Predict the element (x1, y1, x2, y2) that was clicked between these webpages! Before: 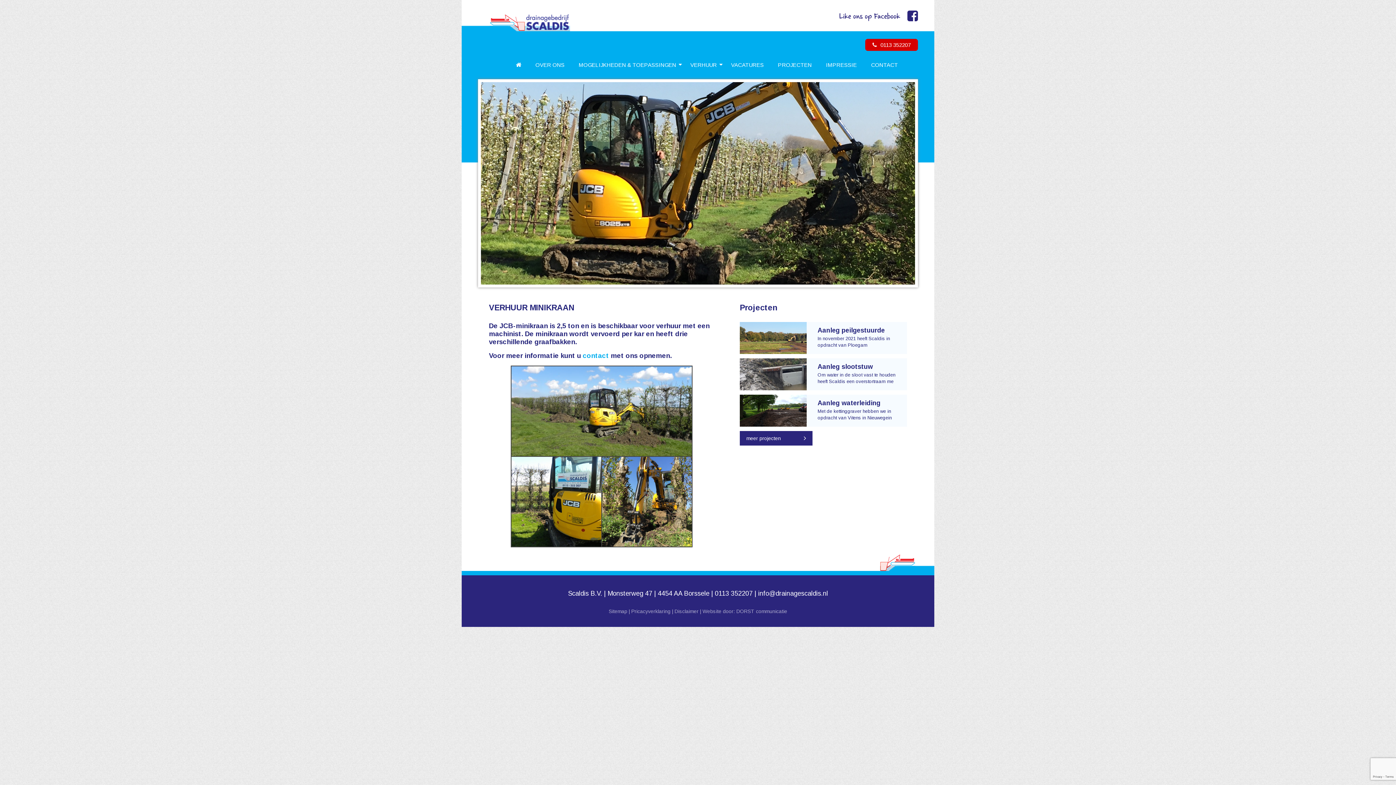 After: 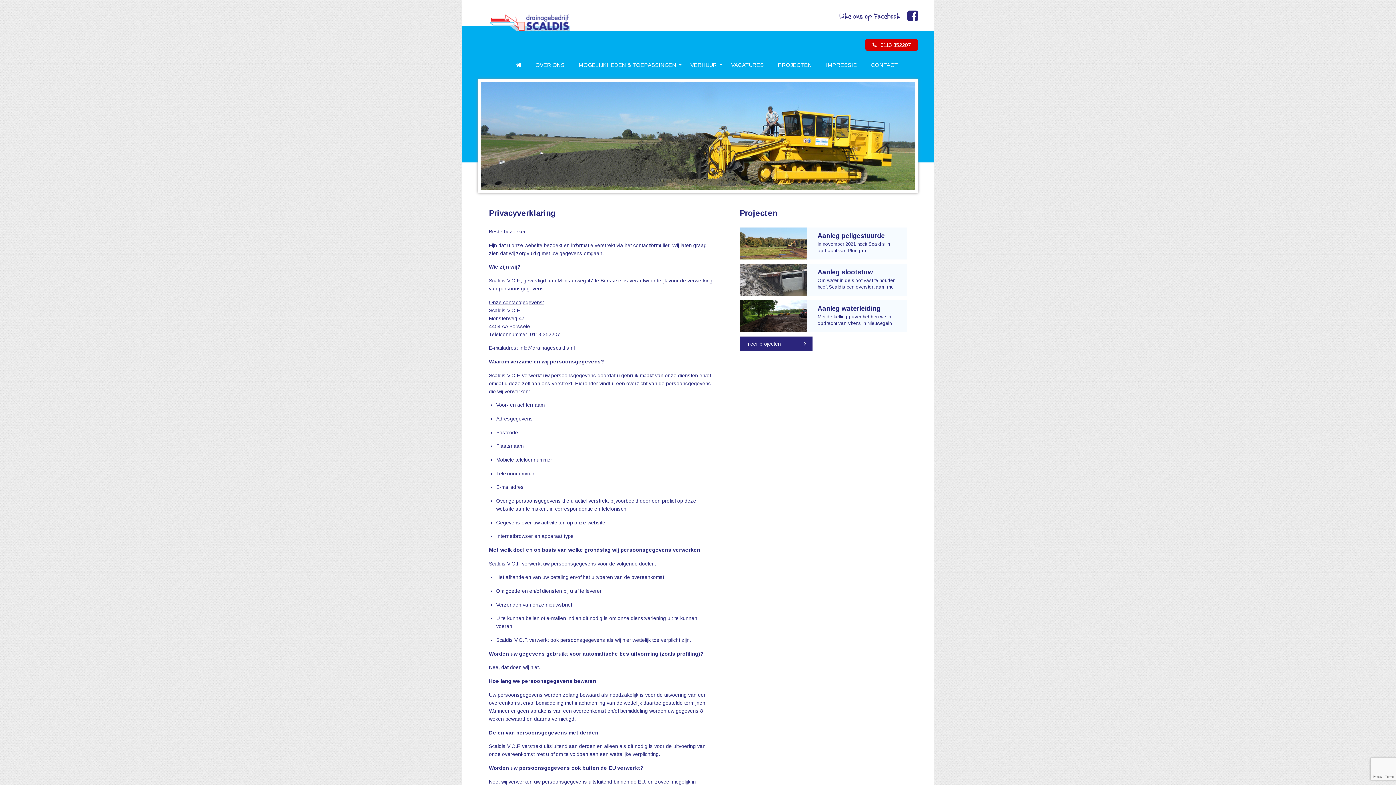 Action: label: Pricacyverklaring bbox: (631, 608, 670, 614)